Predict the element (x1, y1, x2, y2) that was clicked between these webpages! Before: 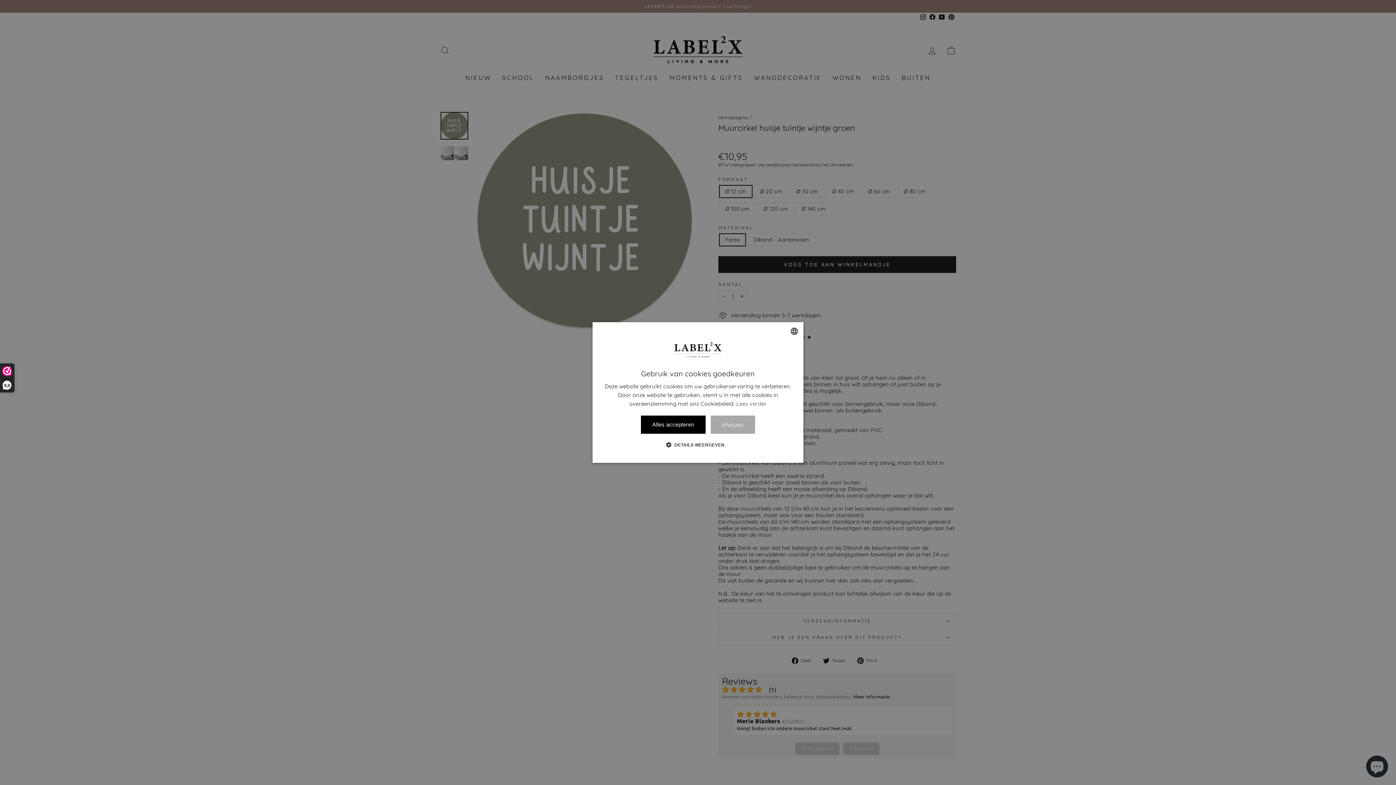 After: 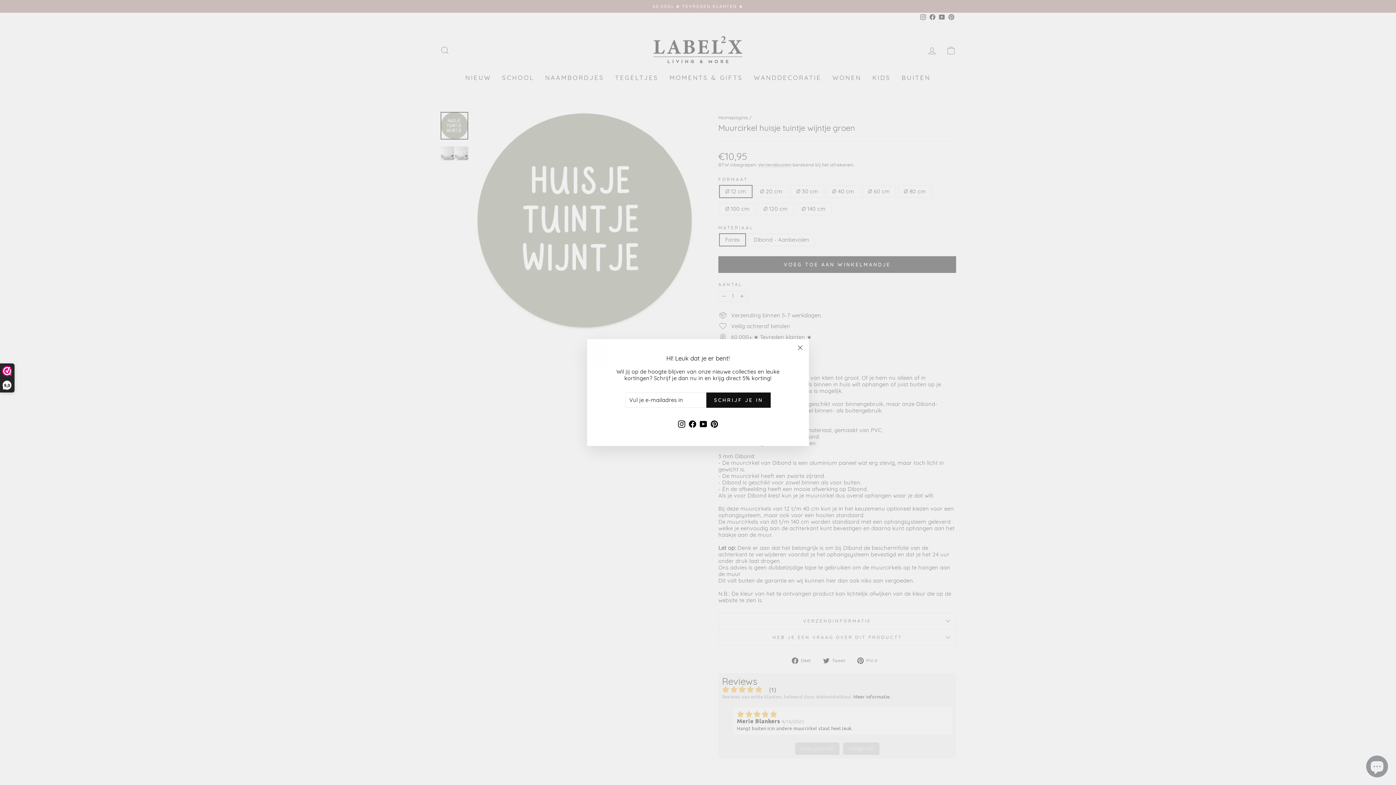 Action: bbox: (641, 415, 705, 434) label: Alles accepteren